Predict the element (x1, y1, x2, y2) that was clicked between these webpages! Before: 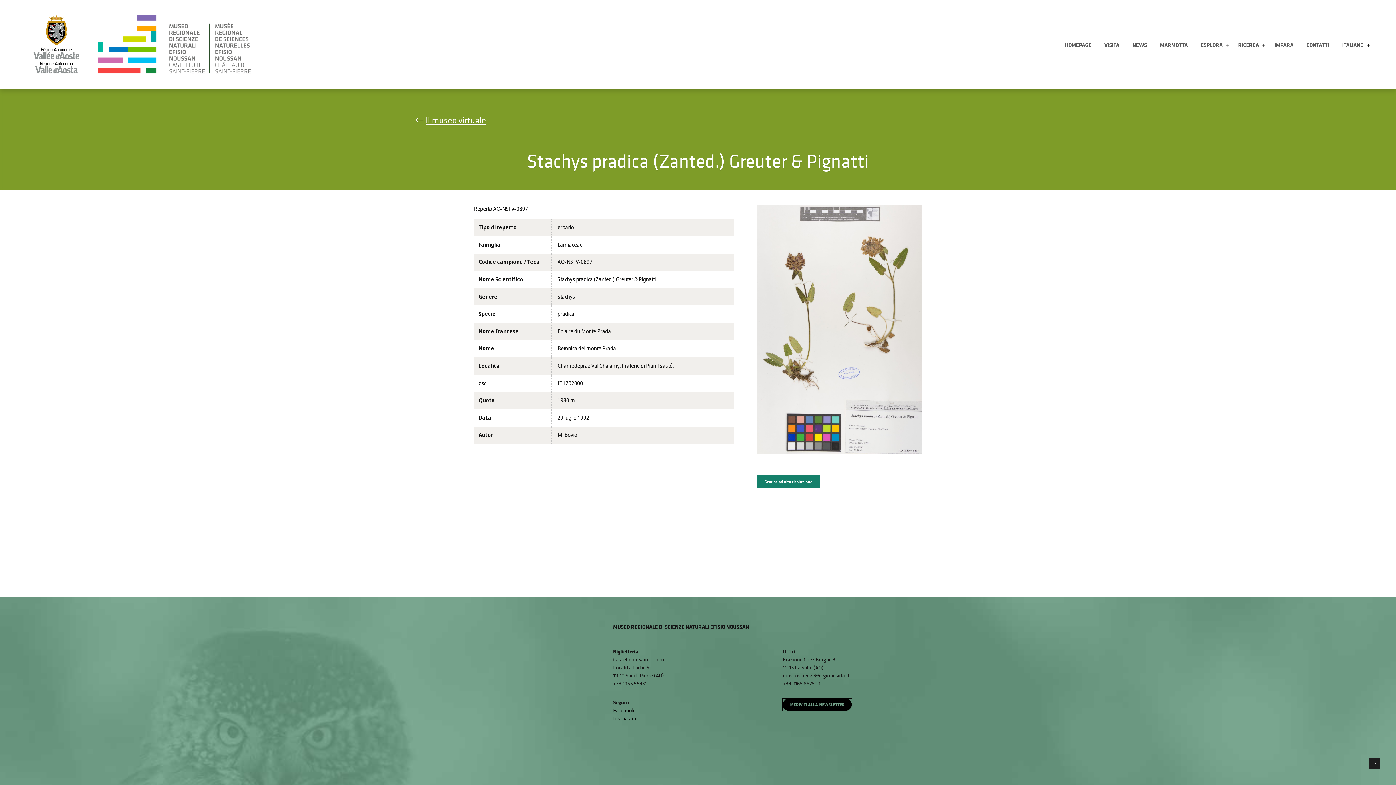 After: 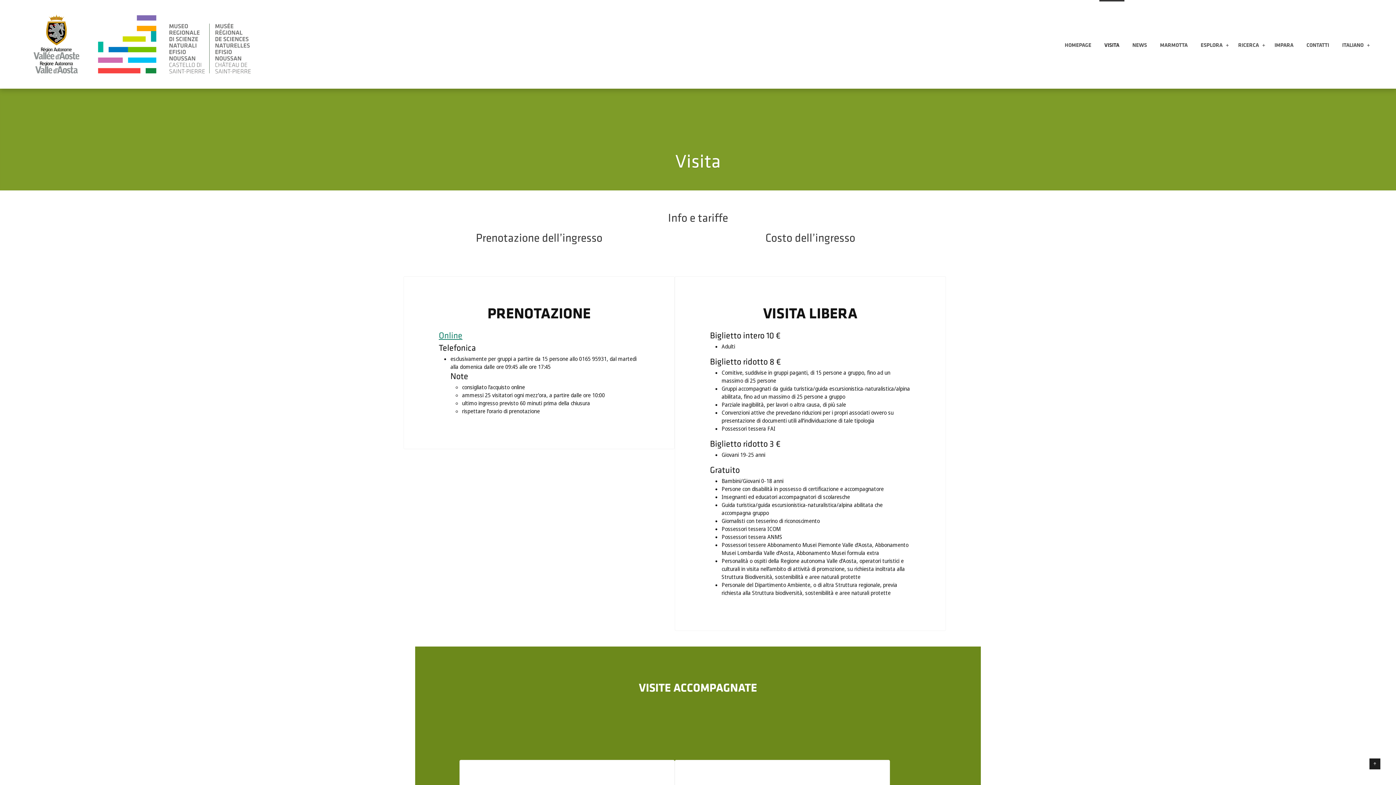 Action: label: VISITA bbox: (1099, 0, 1124, 88)